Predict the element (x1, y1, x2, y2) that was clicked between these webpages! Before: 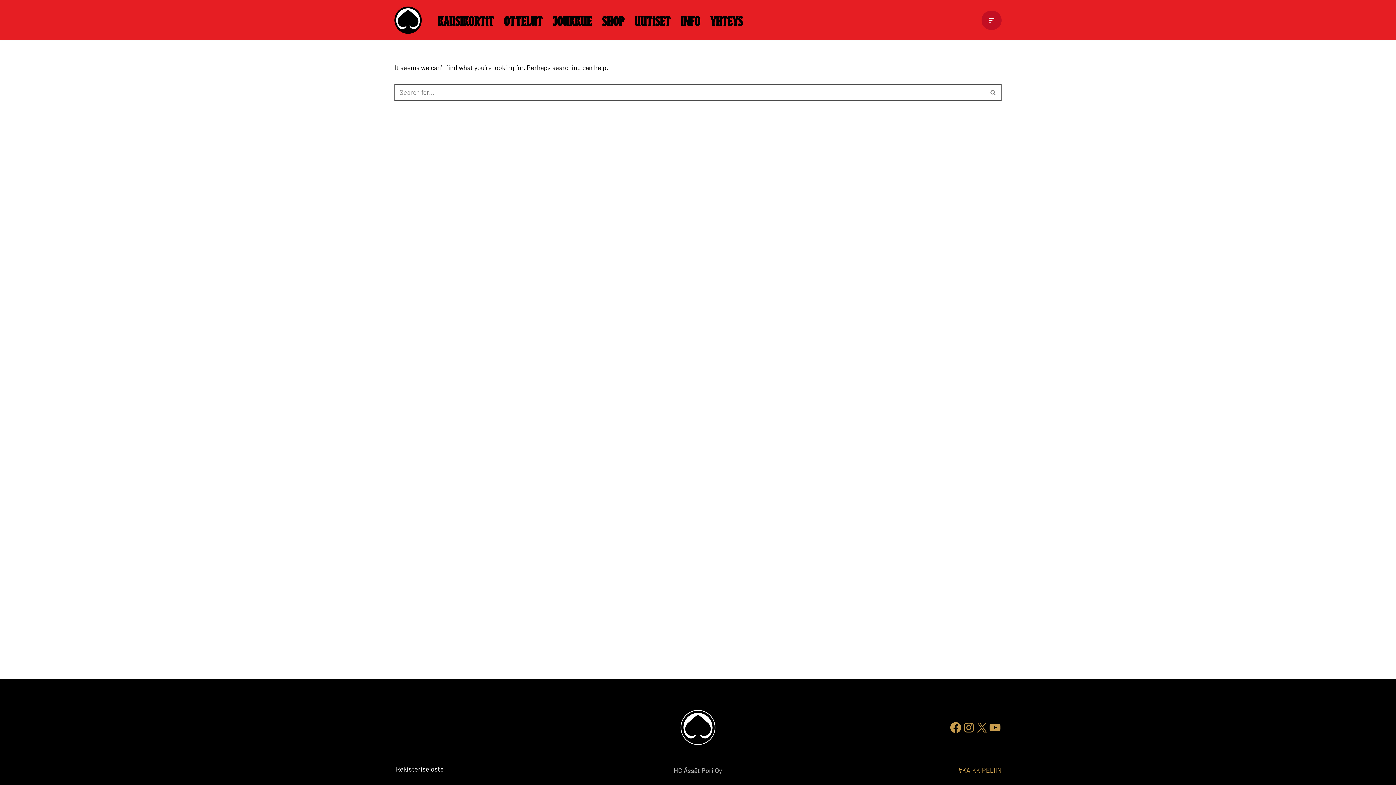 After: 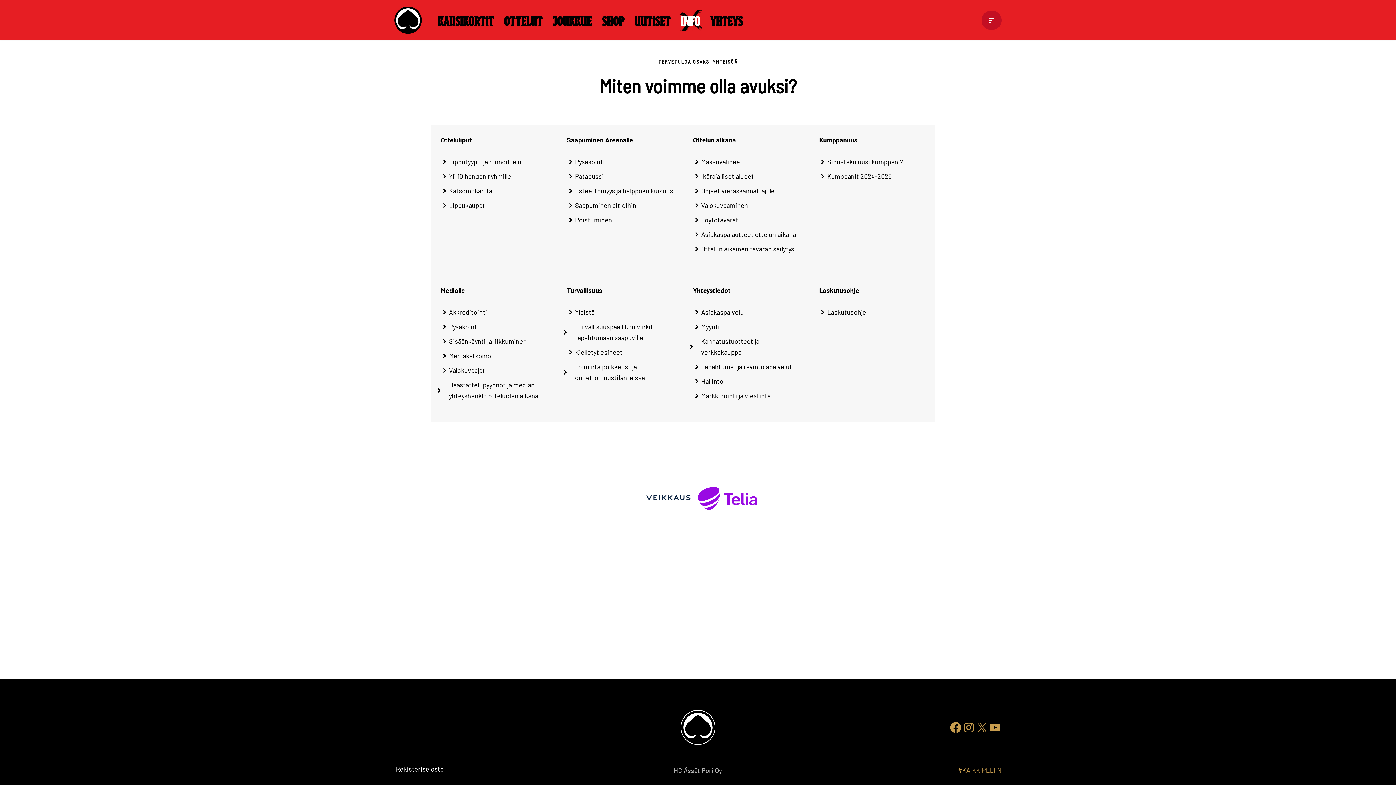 Action: label: Info bbox: (680, 9, 700, 30)